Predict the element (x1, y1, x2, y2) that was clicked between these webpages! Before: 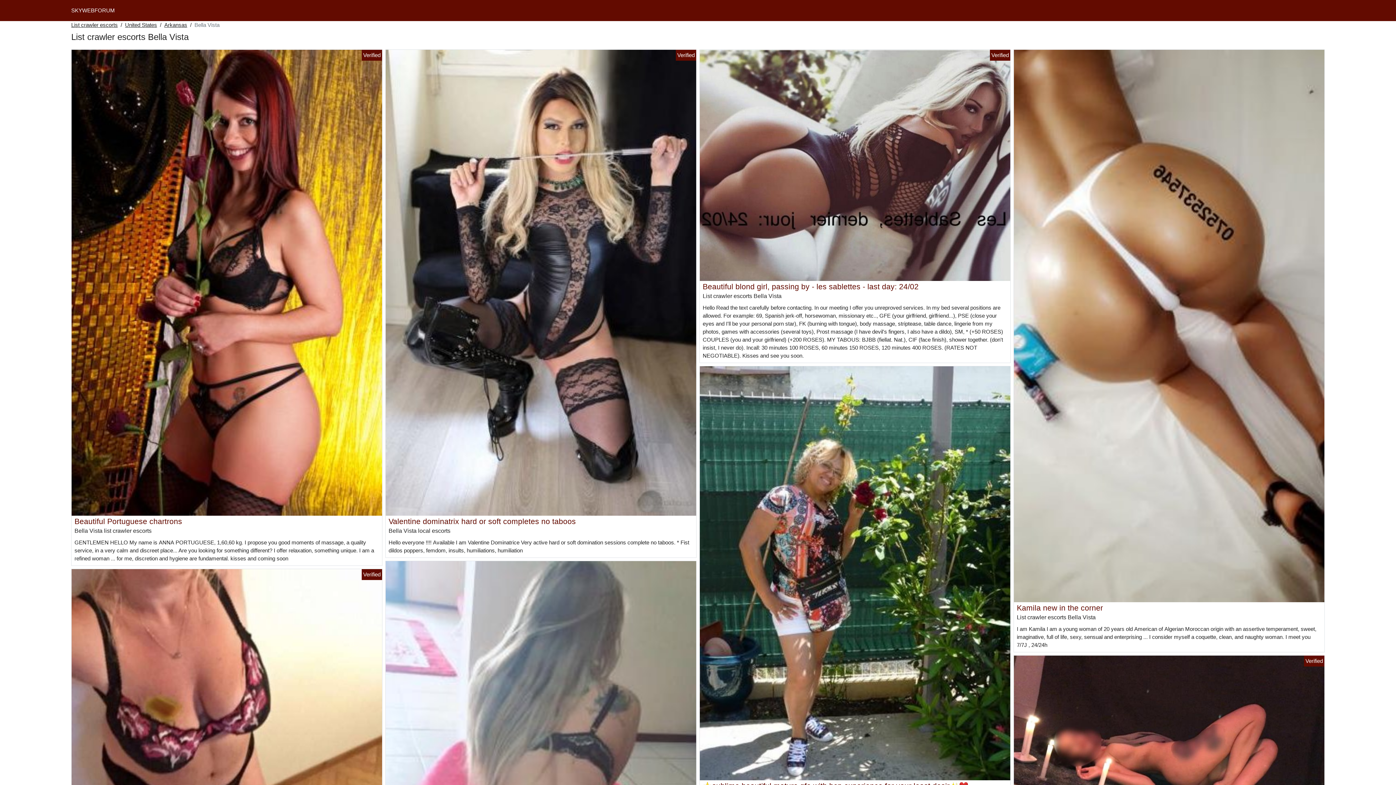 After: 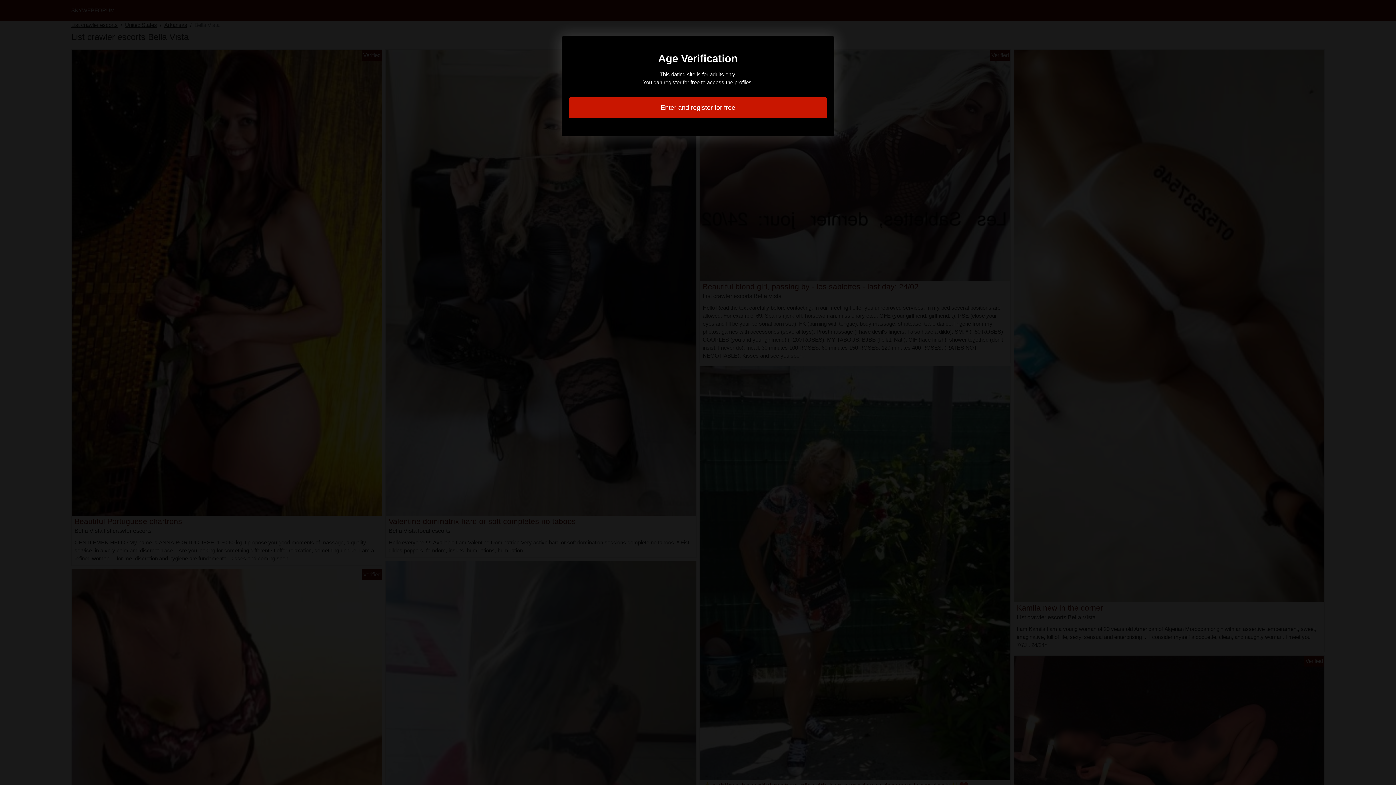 Action: bbox: (1014, 753, 1324, 759)